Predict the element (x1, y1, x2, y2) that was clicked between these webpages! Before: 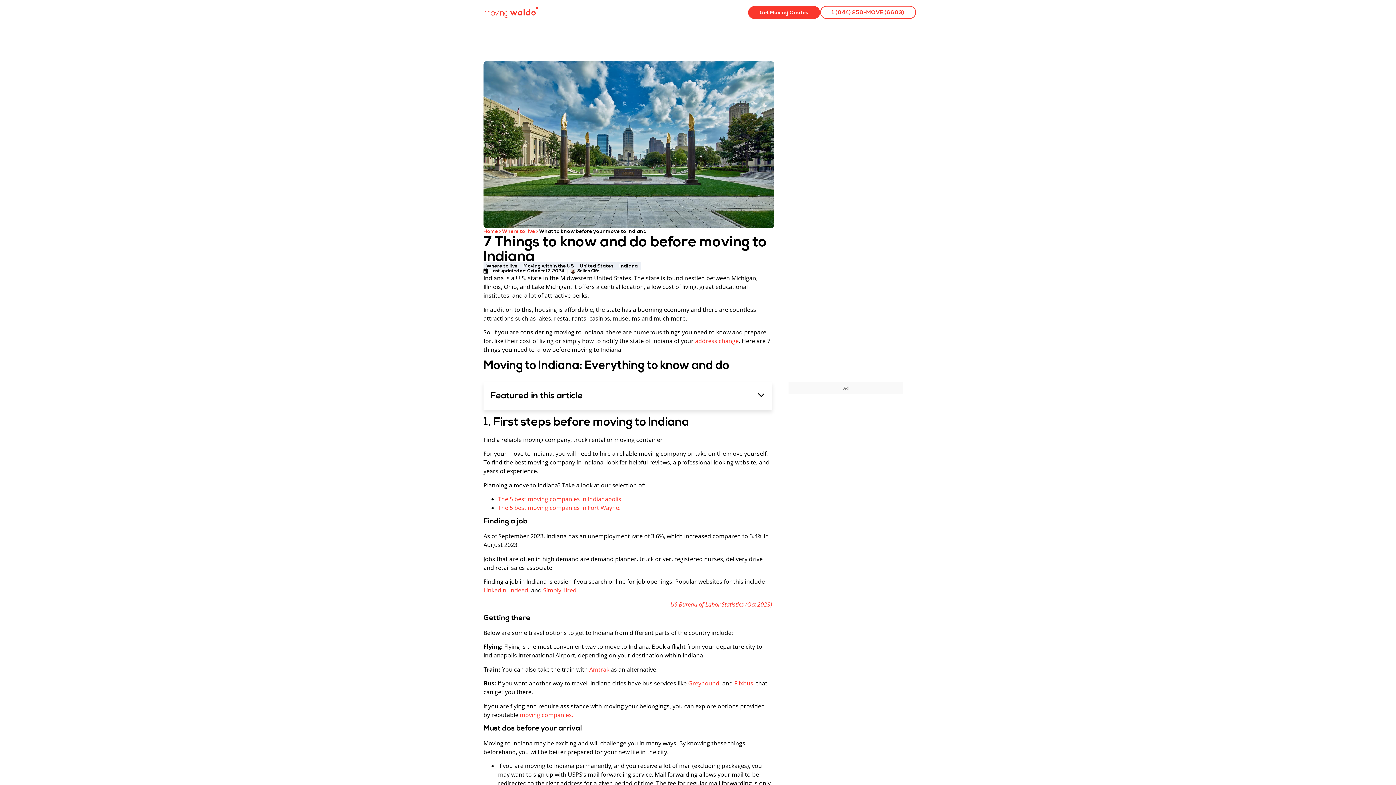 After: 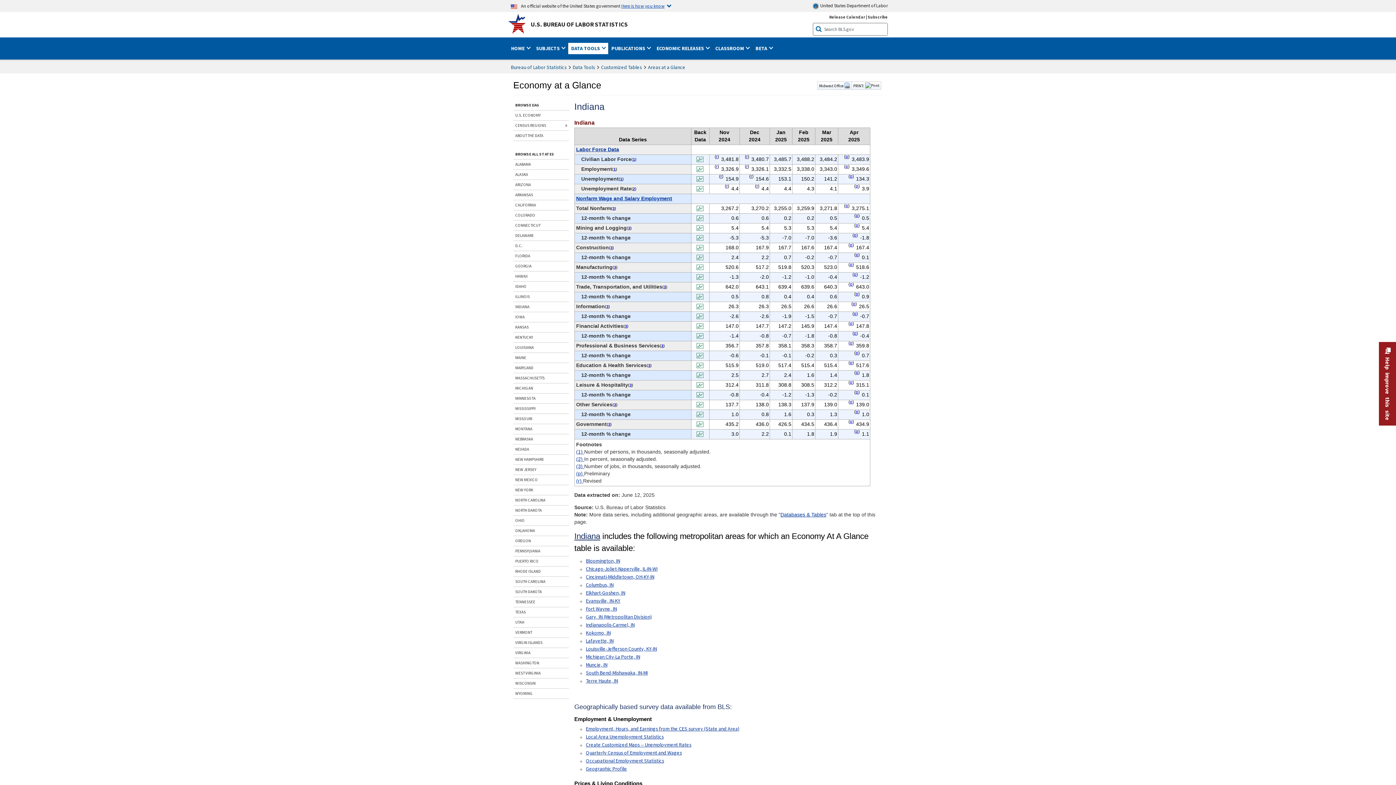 Action: label: US Bureau of Labor Statistics (Oct 2023) bbox: (670, 600, 772, 608)